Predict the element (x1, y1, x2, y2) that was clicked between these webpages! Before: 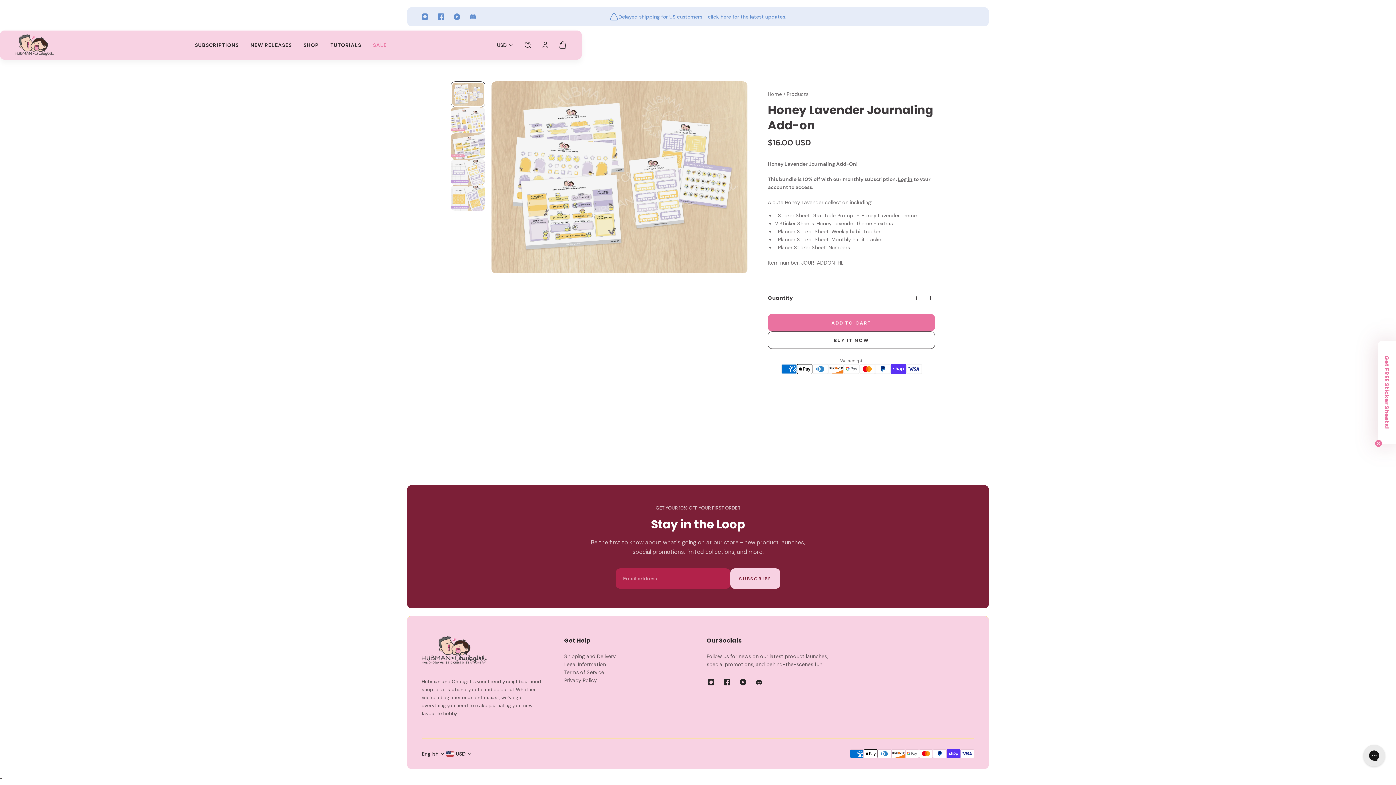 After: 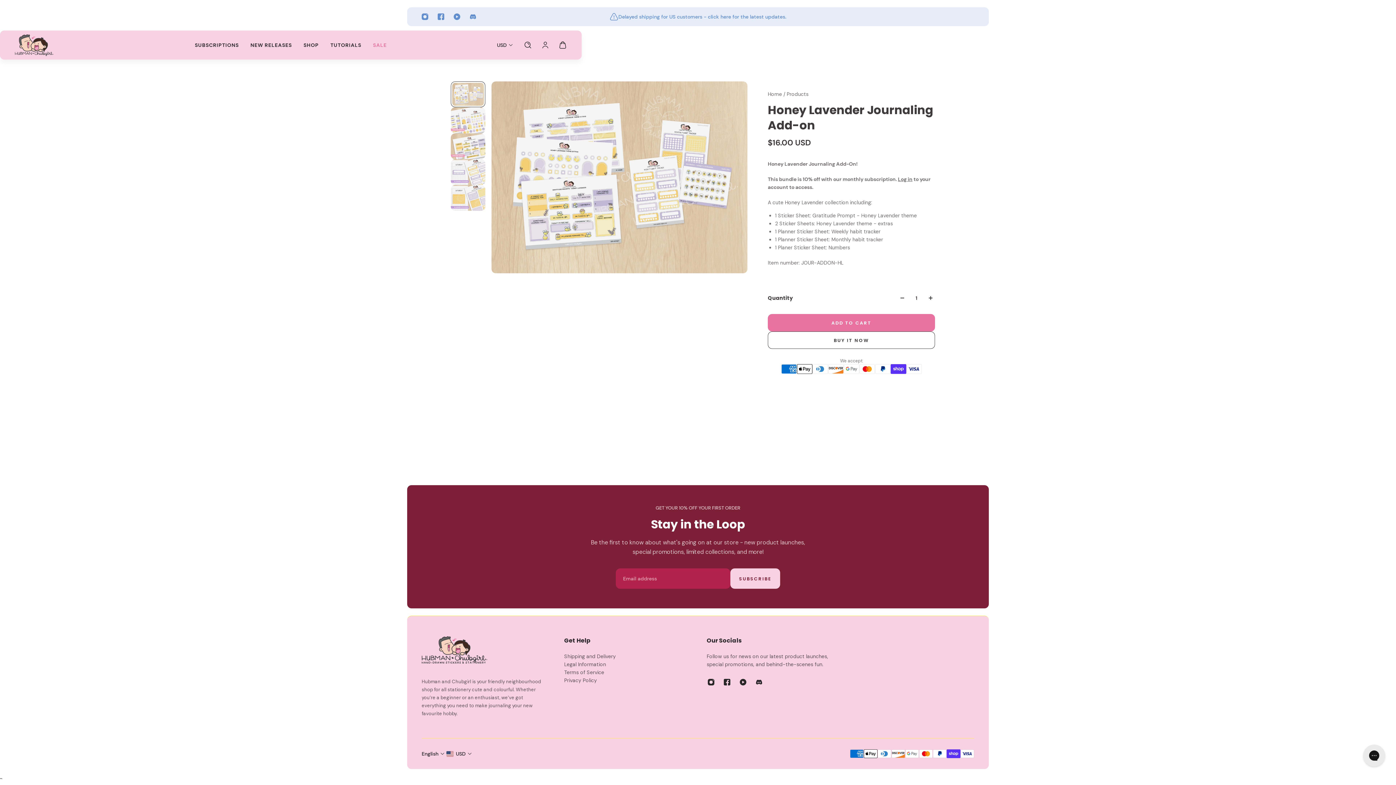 Action: label: Close teaser bbox: (1376, 440, 1383, 447)